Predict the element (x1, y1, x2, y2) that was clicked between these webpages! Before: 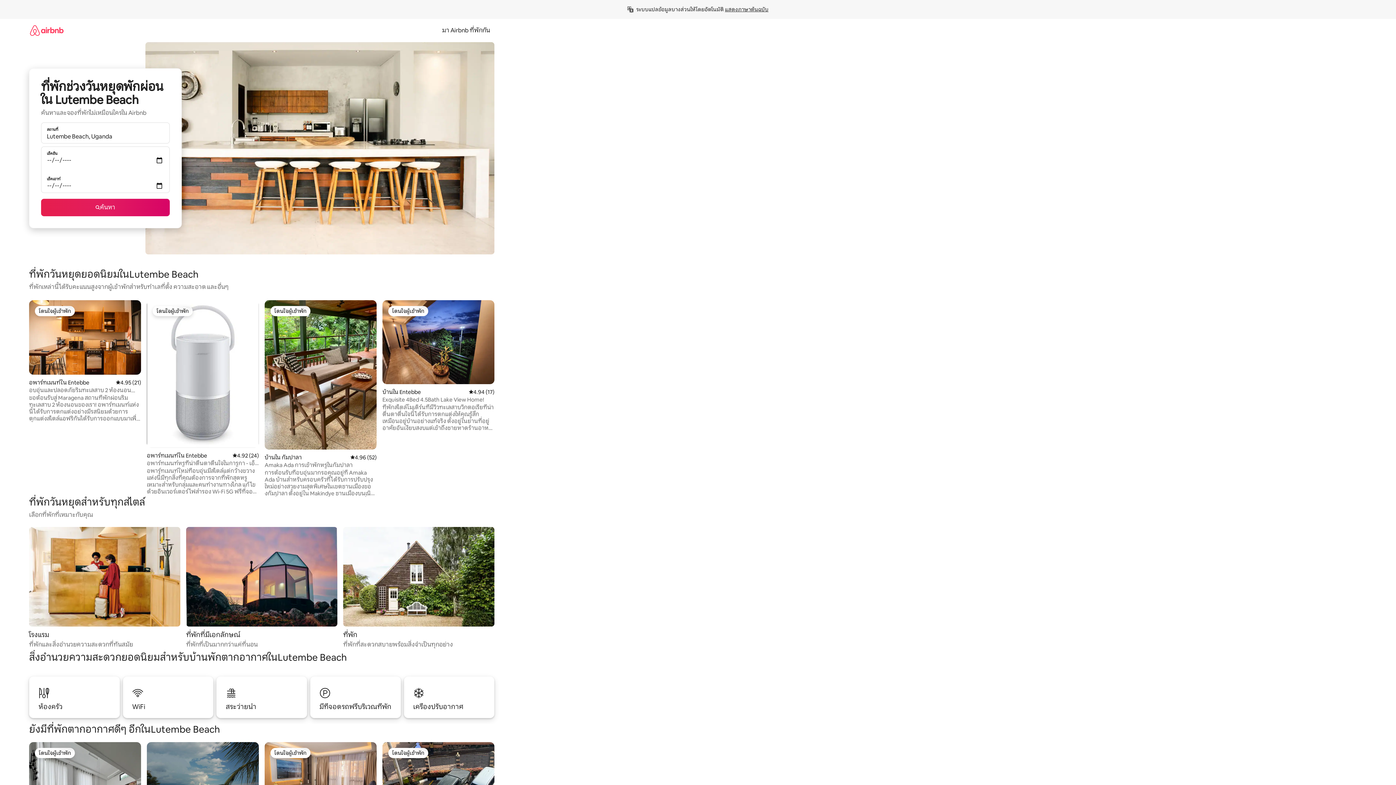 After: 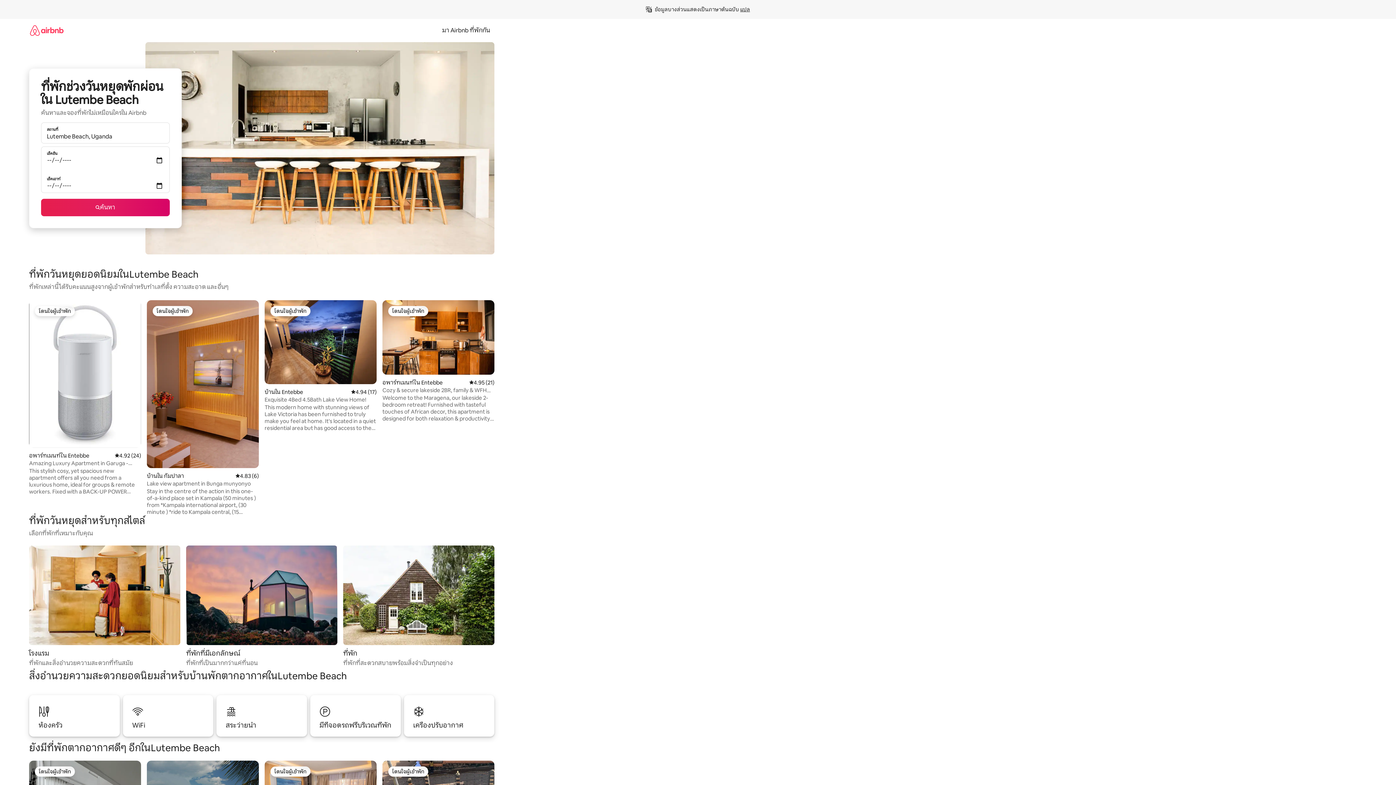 Action: bbox: (725, 6, 768, 12) label: แสดงภาษาต้นฉบับ